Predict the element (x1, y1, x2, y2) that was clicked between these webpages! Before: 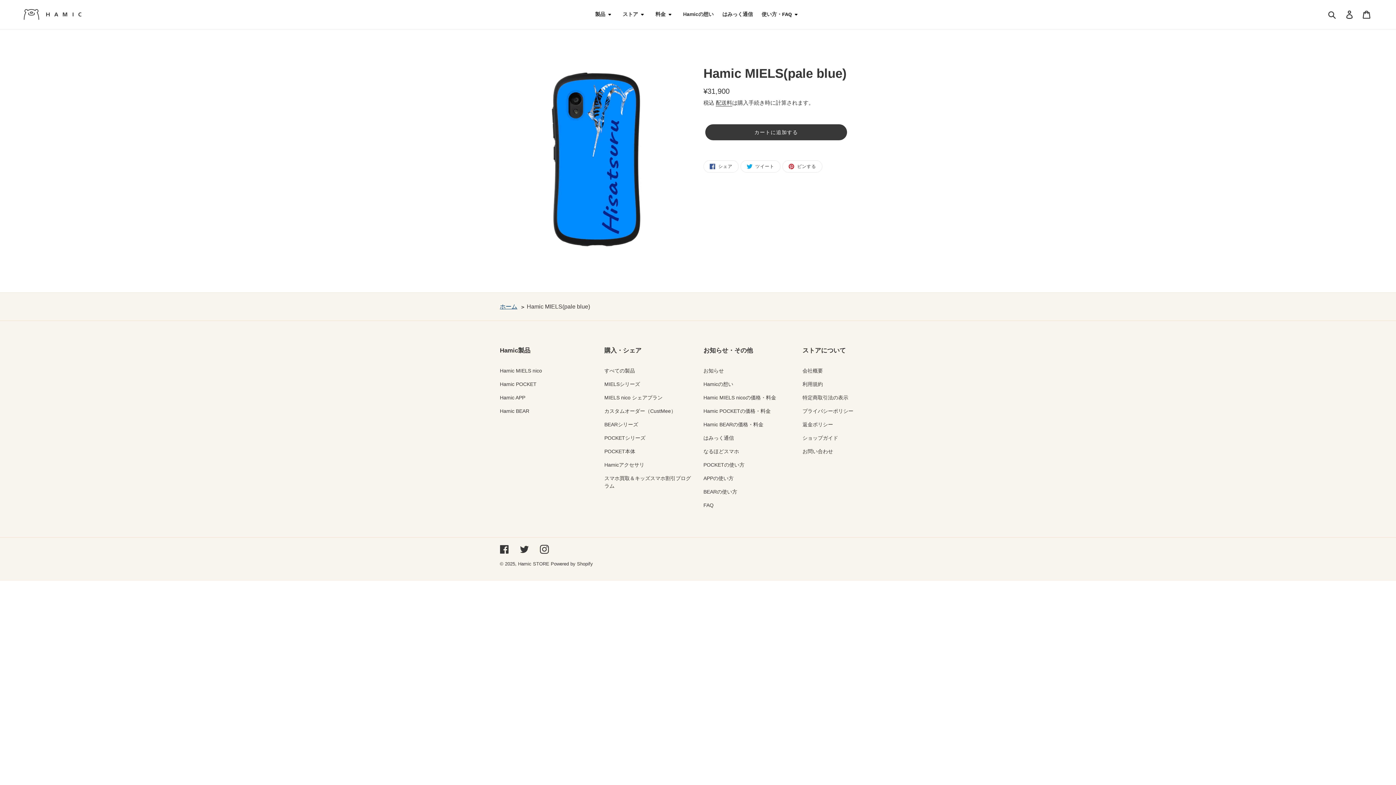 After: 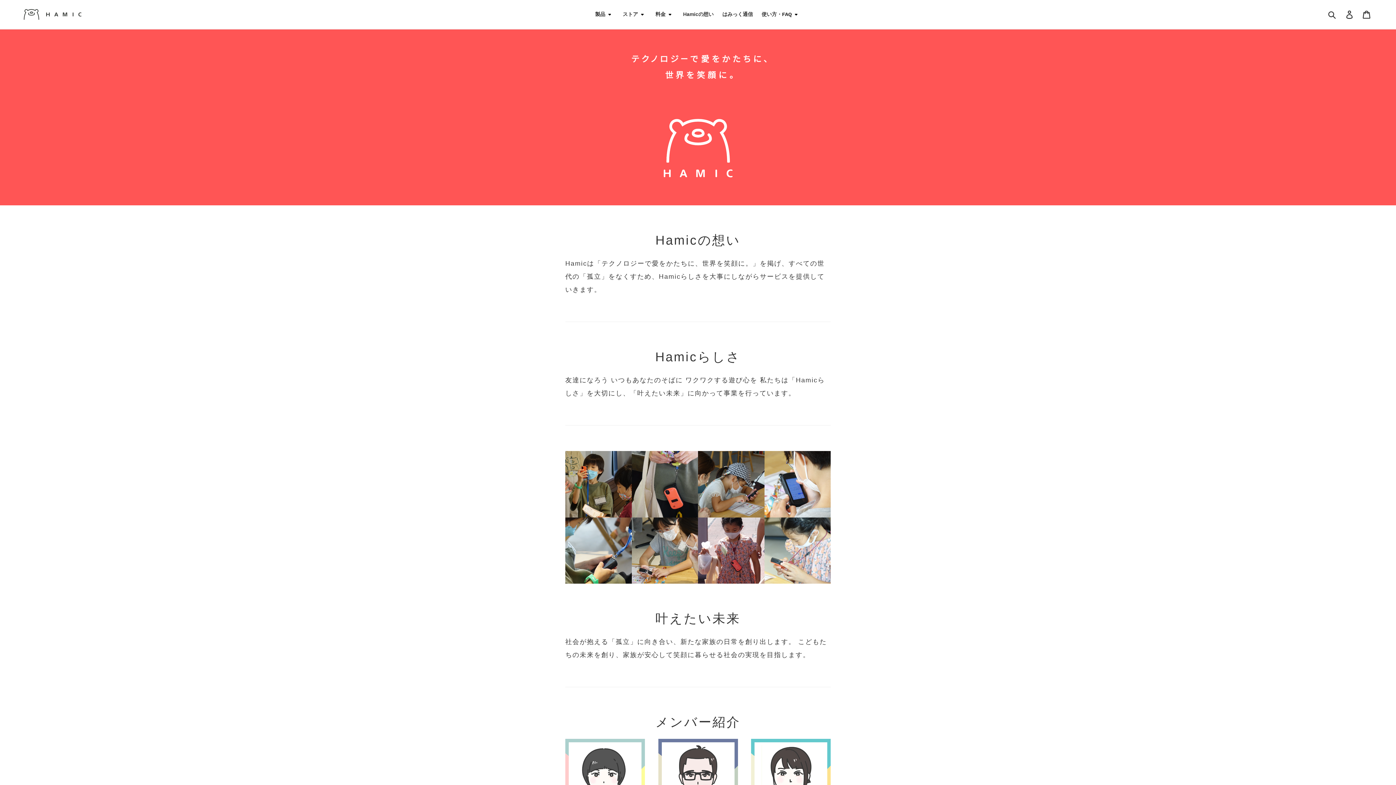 Action: bbox: (679, 9, 717, 19) label: Hamicの想い